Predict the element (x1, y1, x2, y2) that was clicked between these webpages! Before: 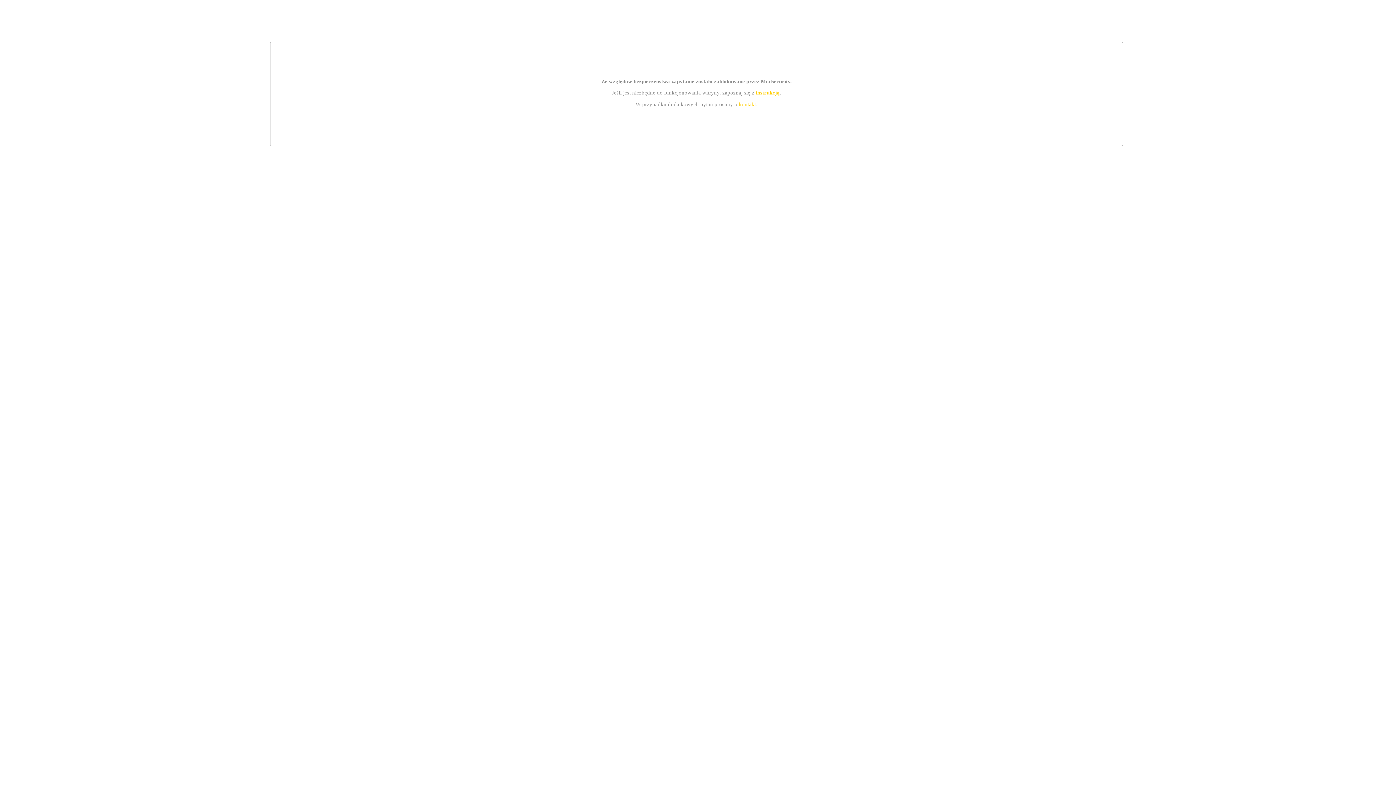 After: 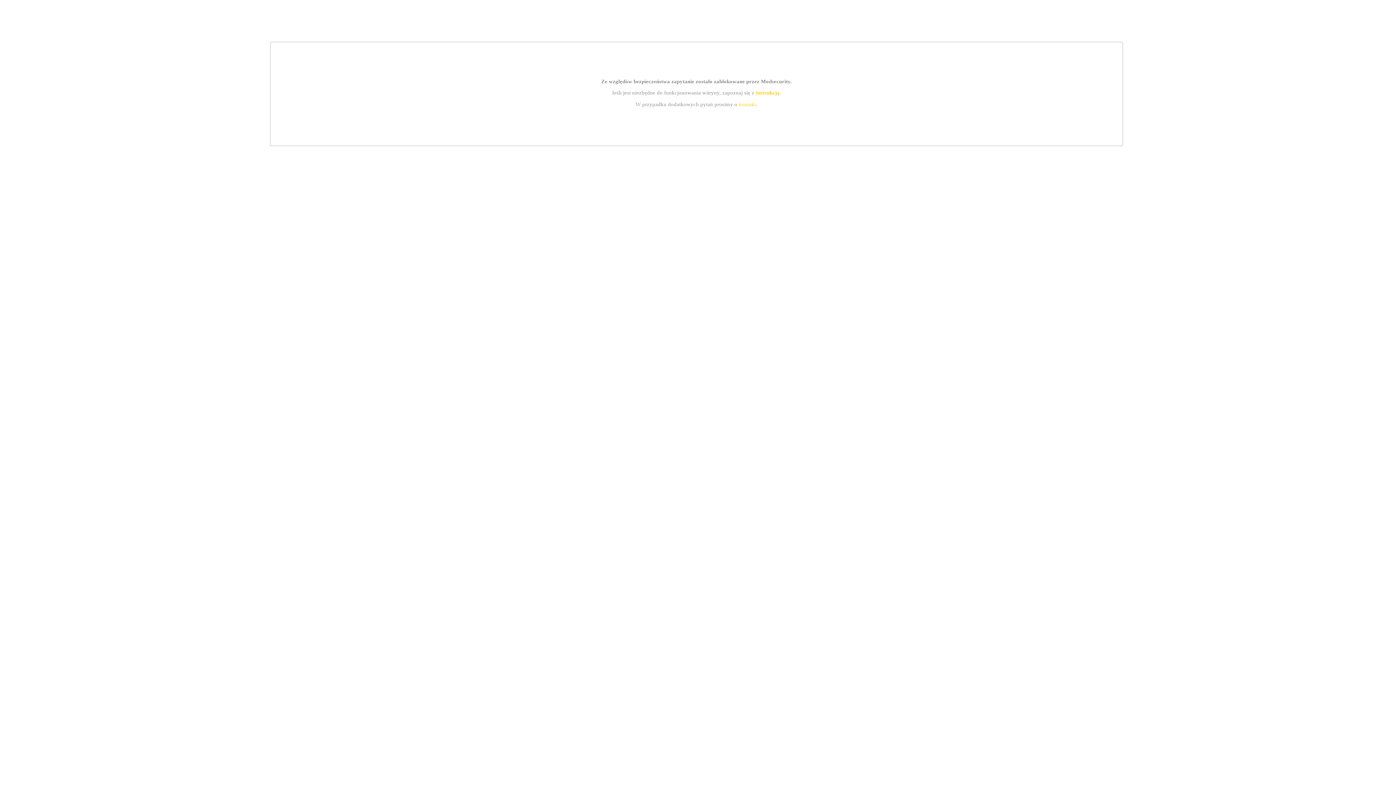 Action: bbox: (739, 101, 756, 107) label: kontakt